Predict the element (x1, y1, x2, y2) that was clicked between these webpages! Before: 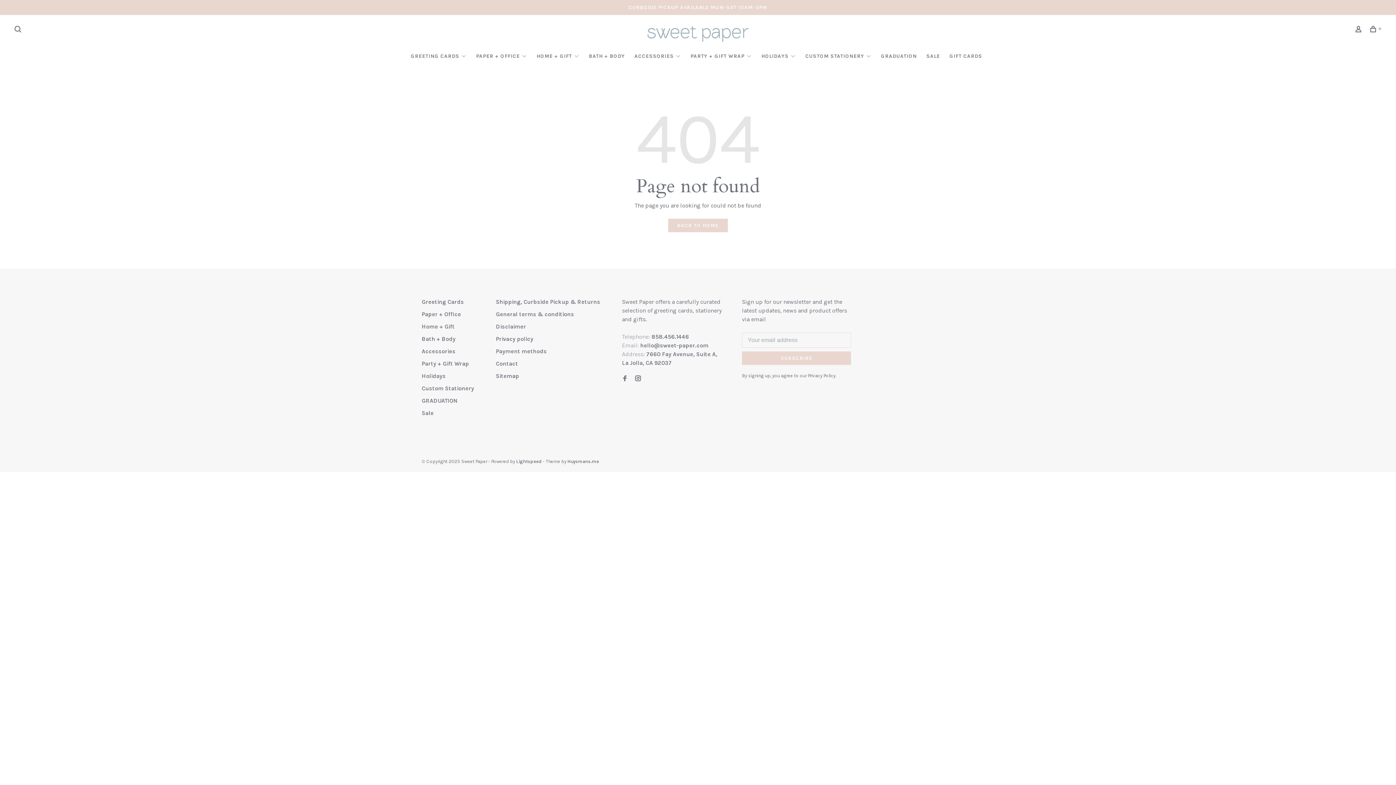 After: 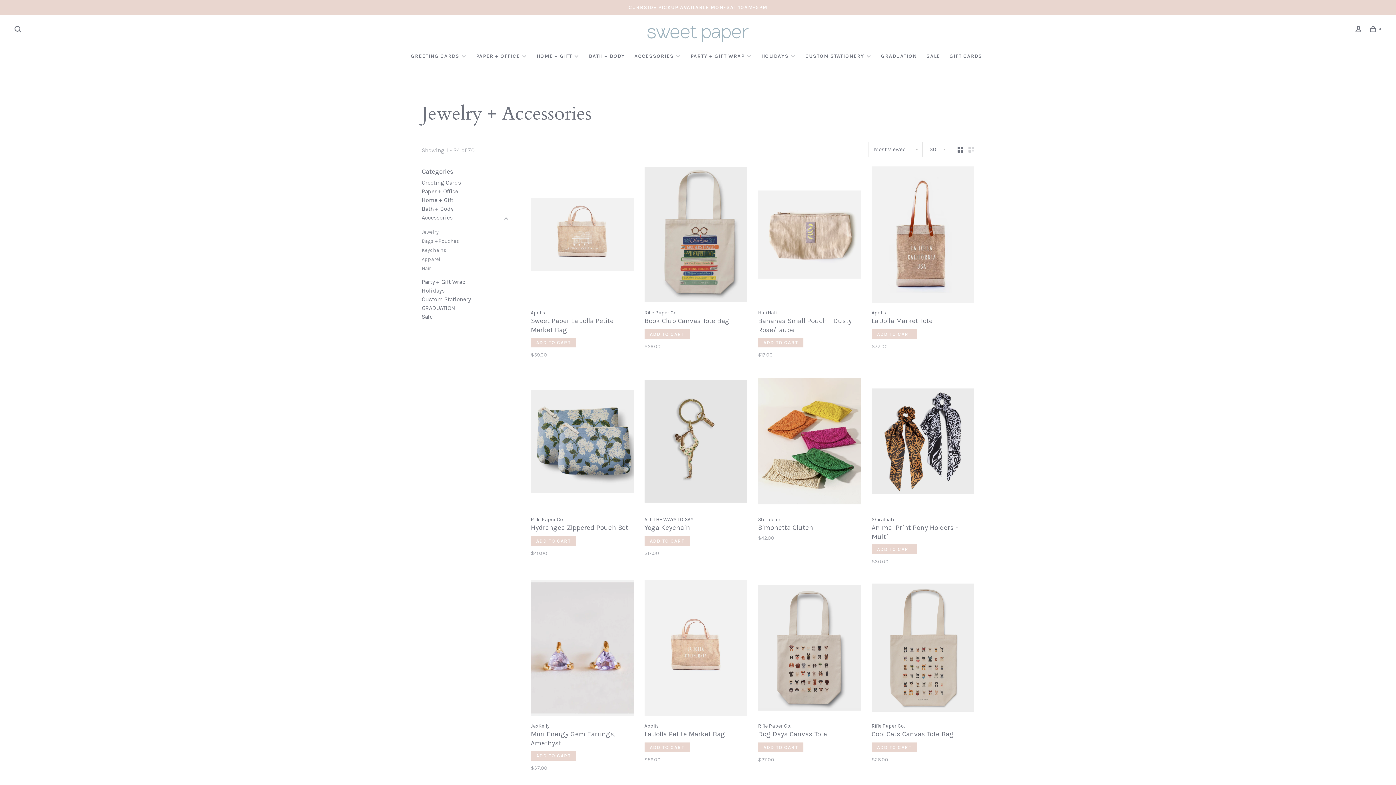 Action: bbox: (421, 348, 455, 354) label: Accessories